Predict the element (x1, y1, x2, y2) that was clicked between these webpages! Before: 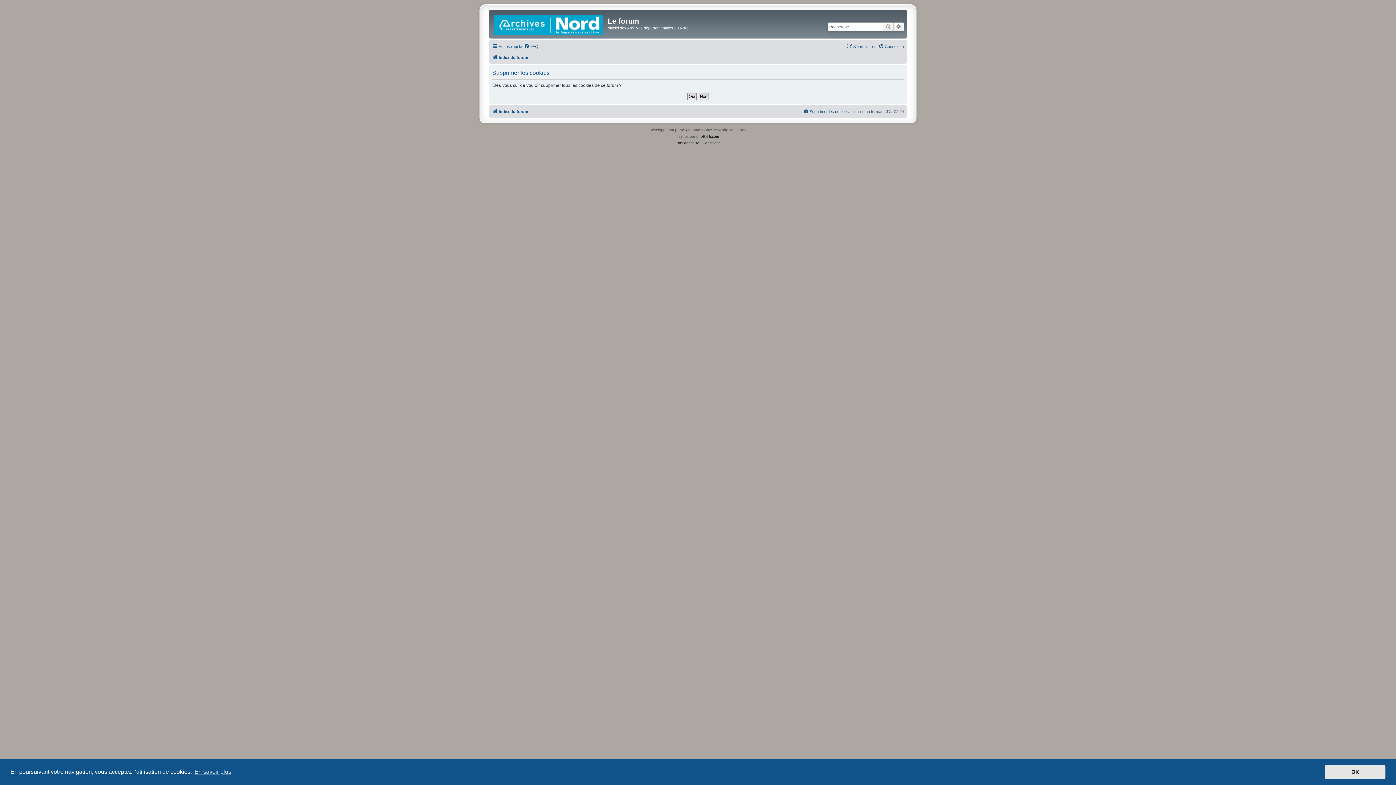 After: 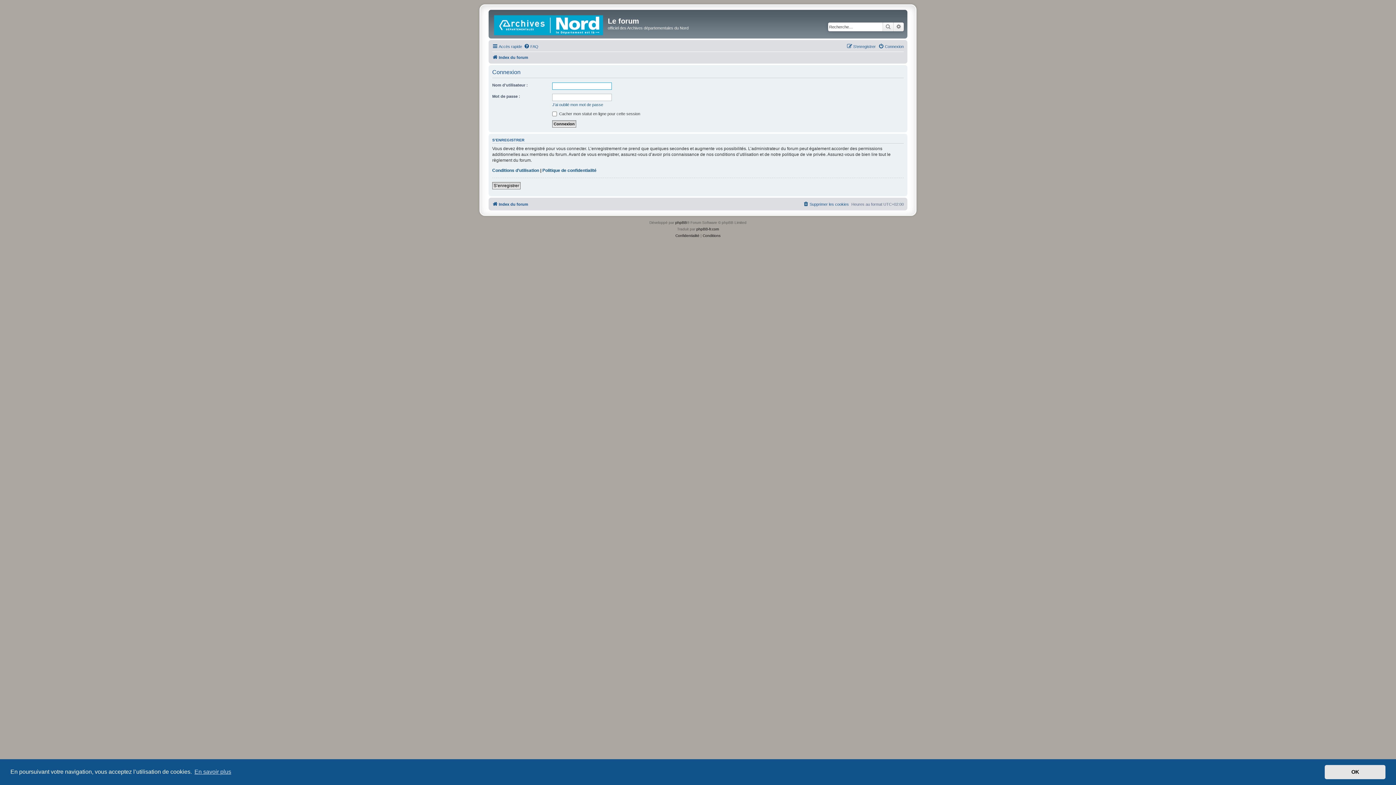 Action: bbox: (878, 42, 904, 50) label: Connexion